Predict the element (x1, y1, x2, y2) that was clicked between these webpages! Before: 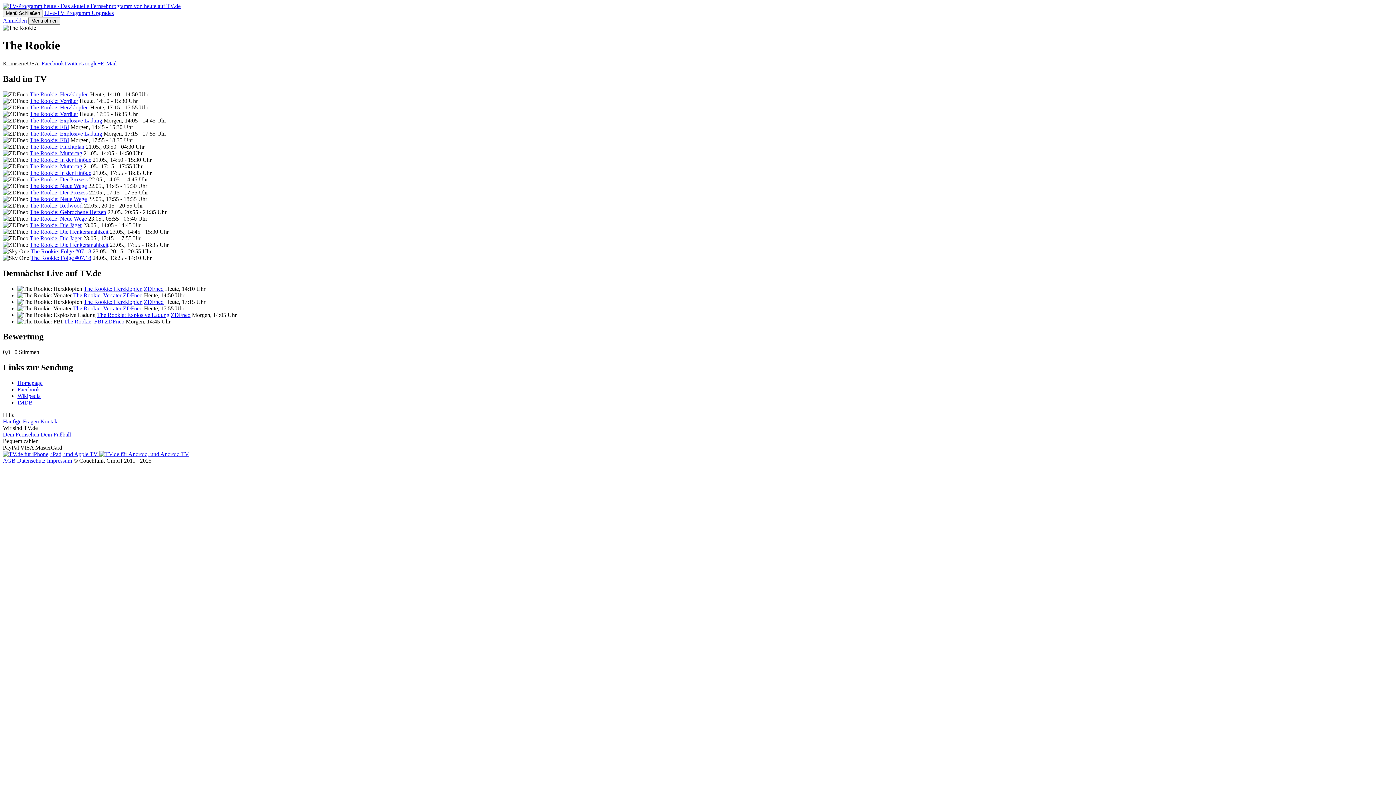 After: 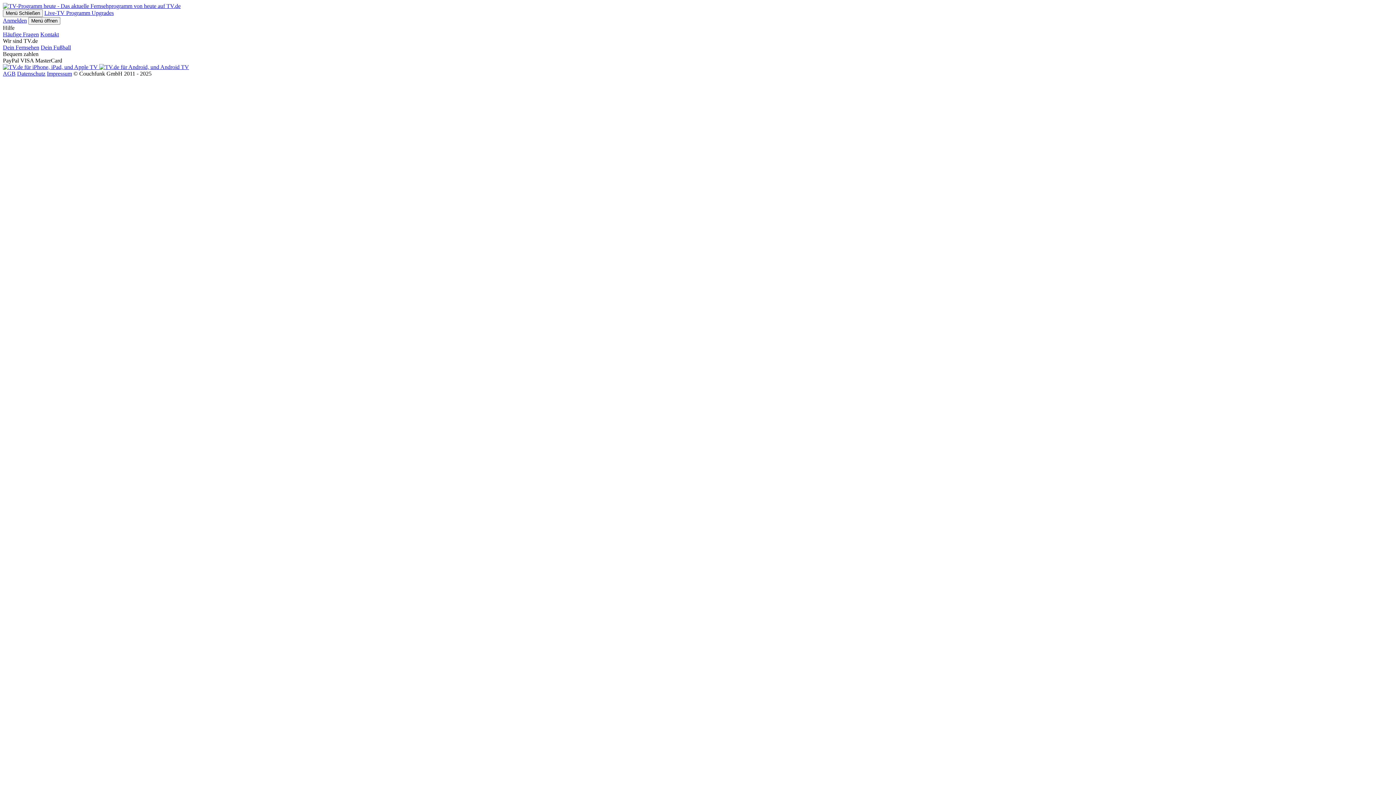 Action: bbox: (91, 9, 113, 16) label: Upgrades